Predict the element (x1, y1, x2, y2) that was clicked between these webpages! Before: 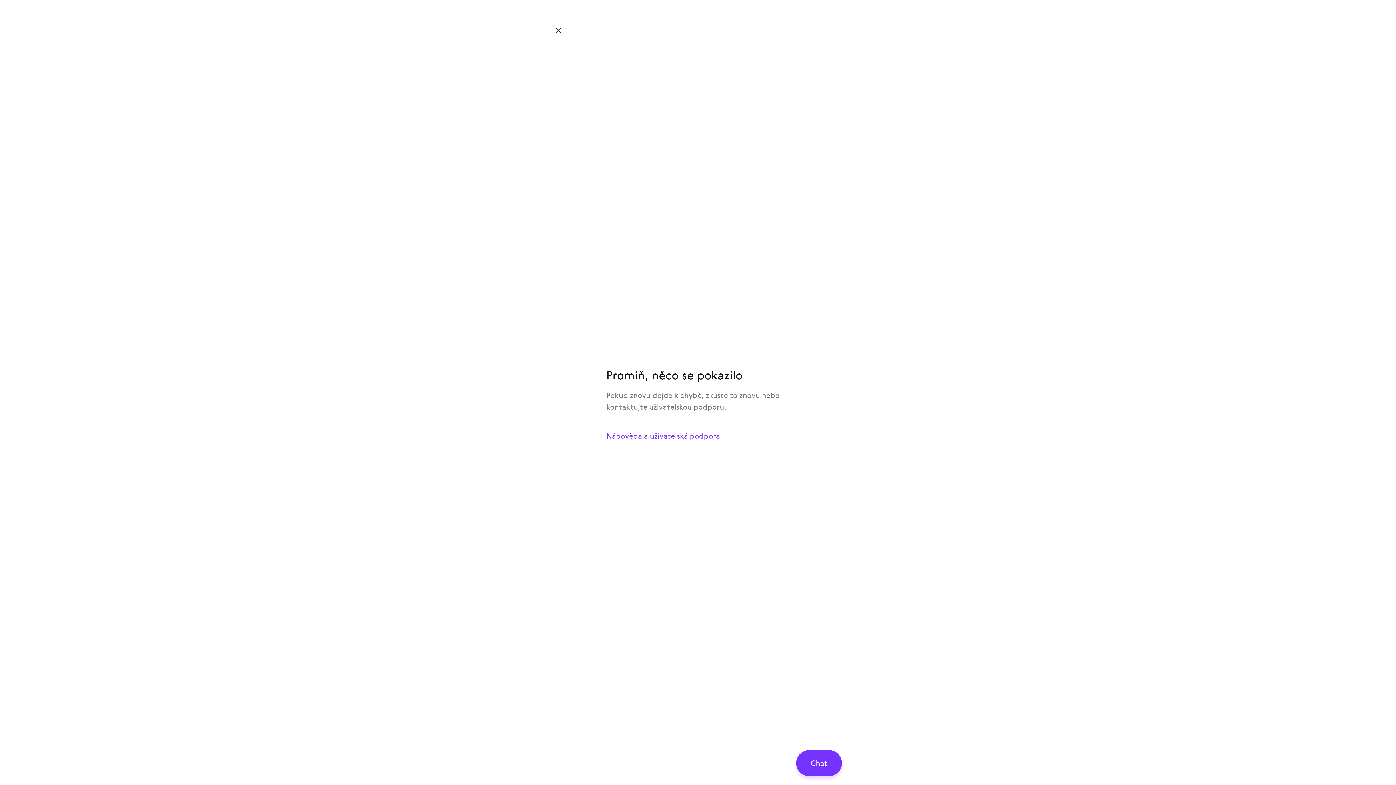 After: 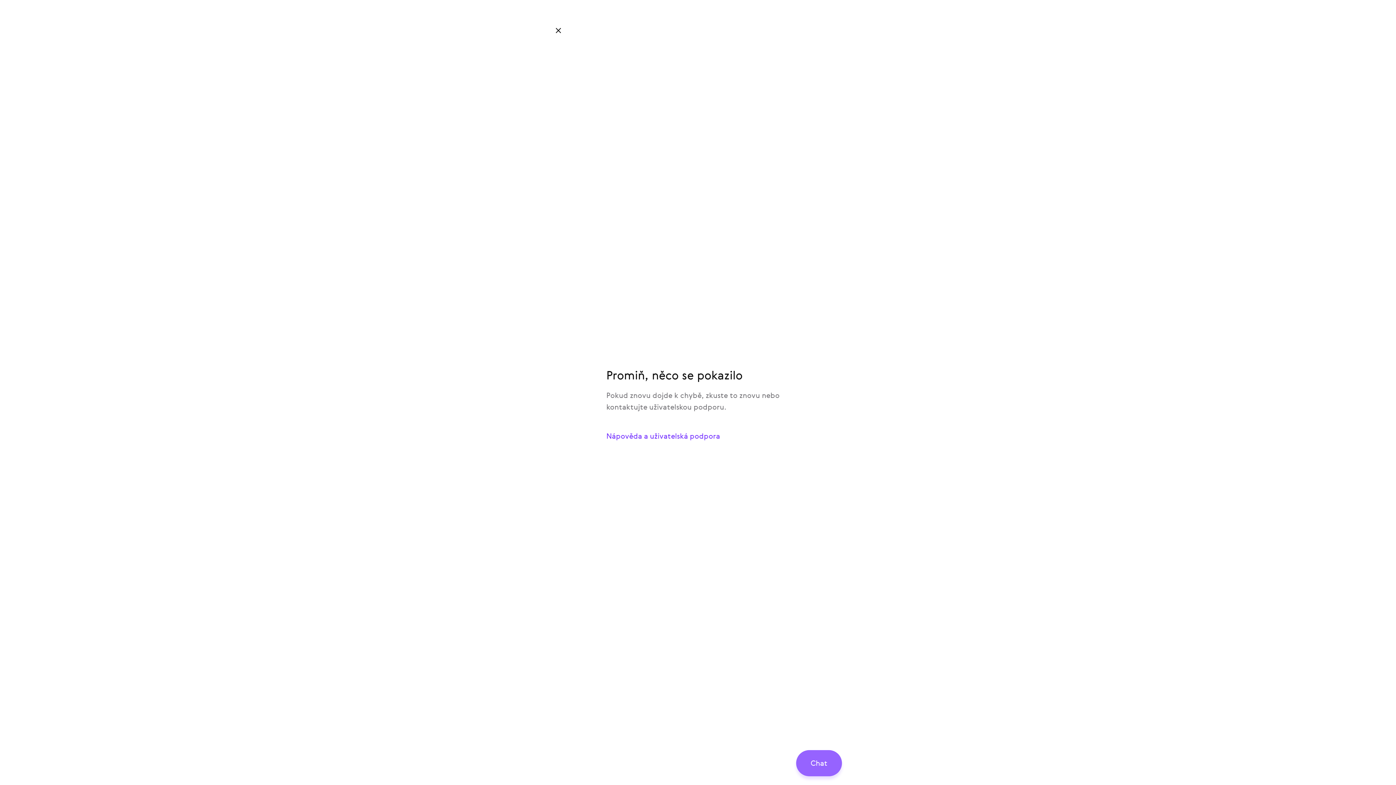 Action: bbox: (796, 750, 842, 776) label: Chat